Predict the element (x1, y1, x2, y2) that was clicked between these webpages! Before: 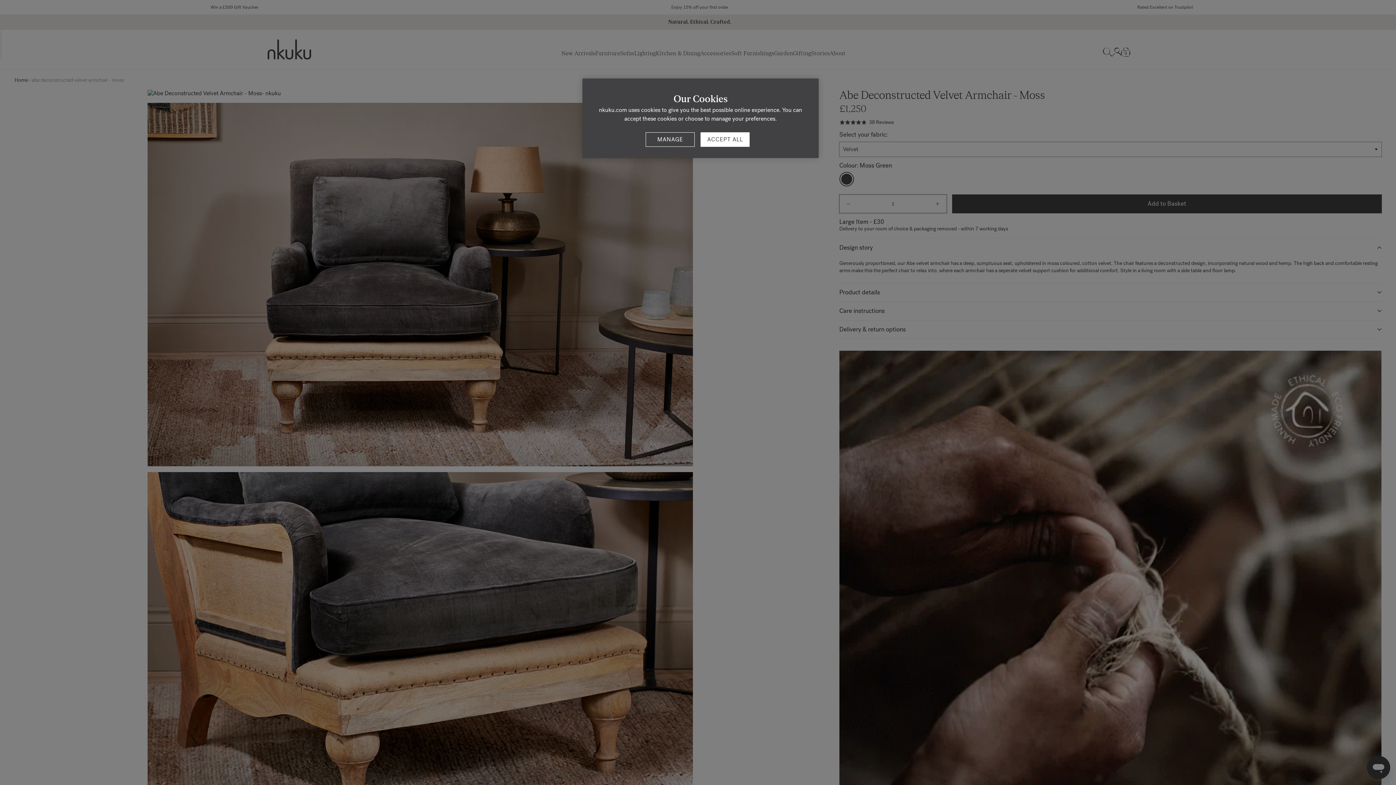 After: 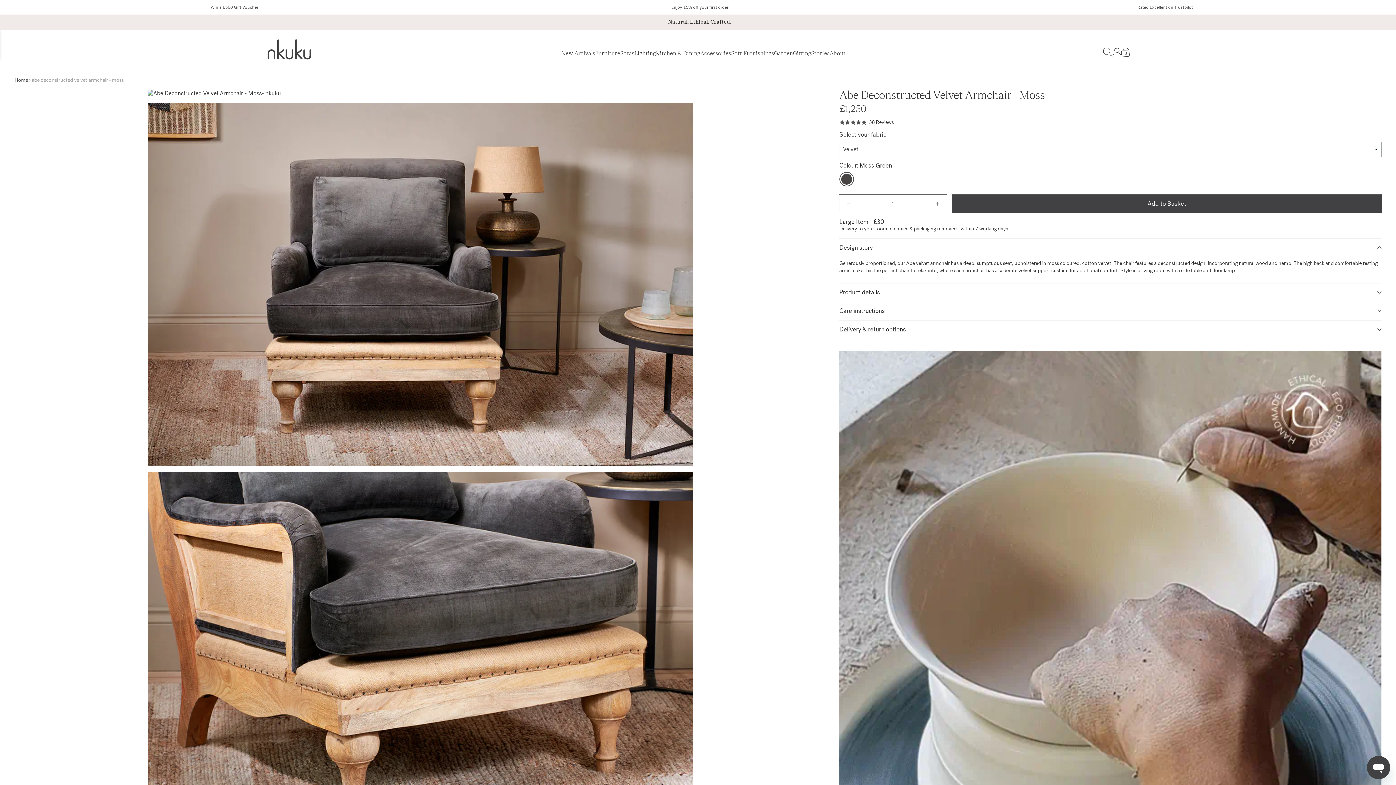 Action: bbox: (700, 132, 749, 146) label: ACCEPT ALL